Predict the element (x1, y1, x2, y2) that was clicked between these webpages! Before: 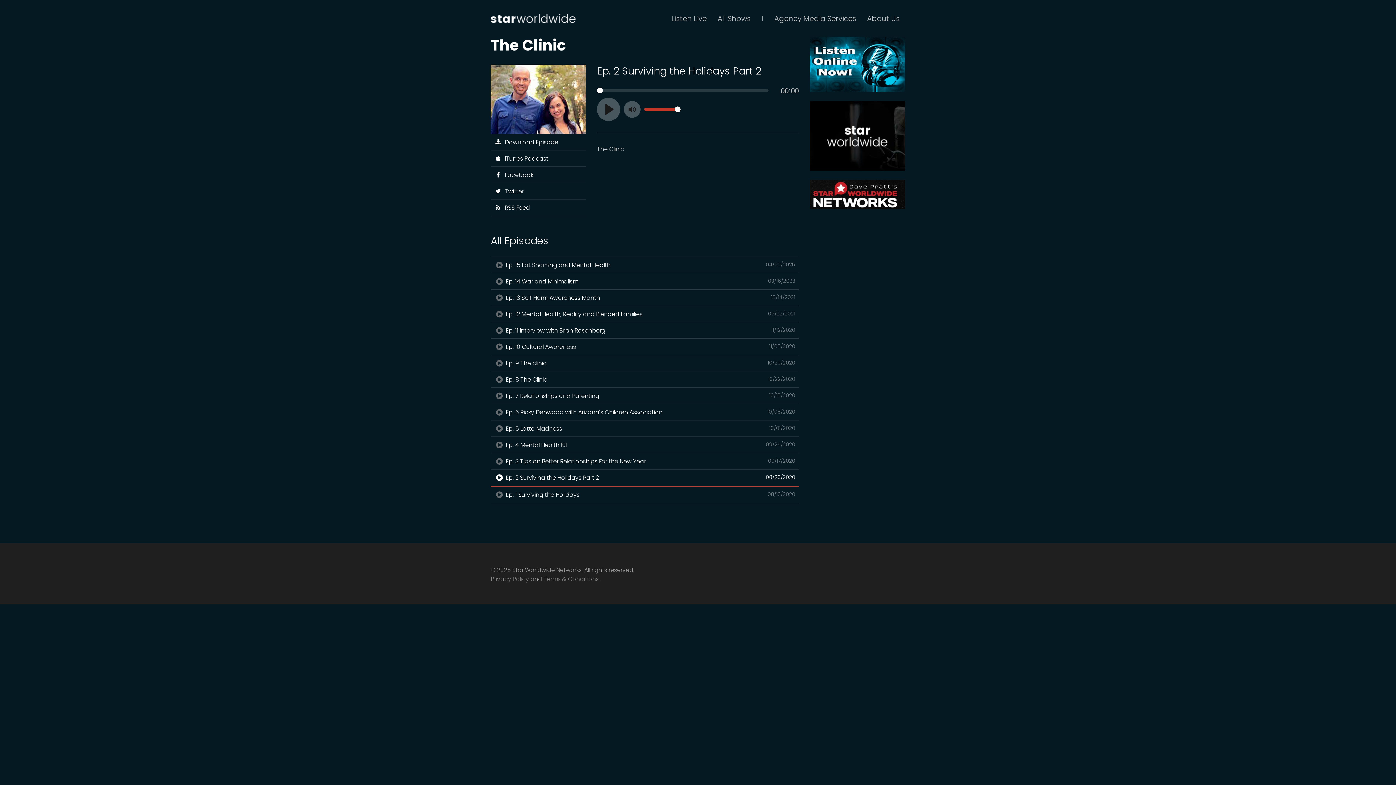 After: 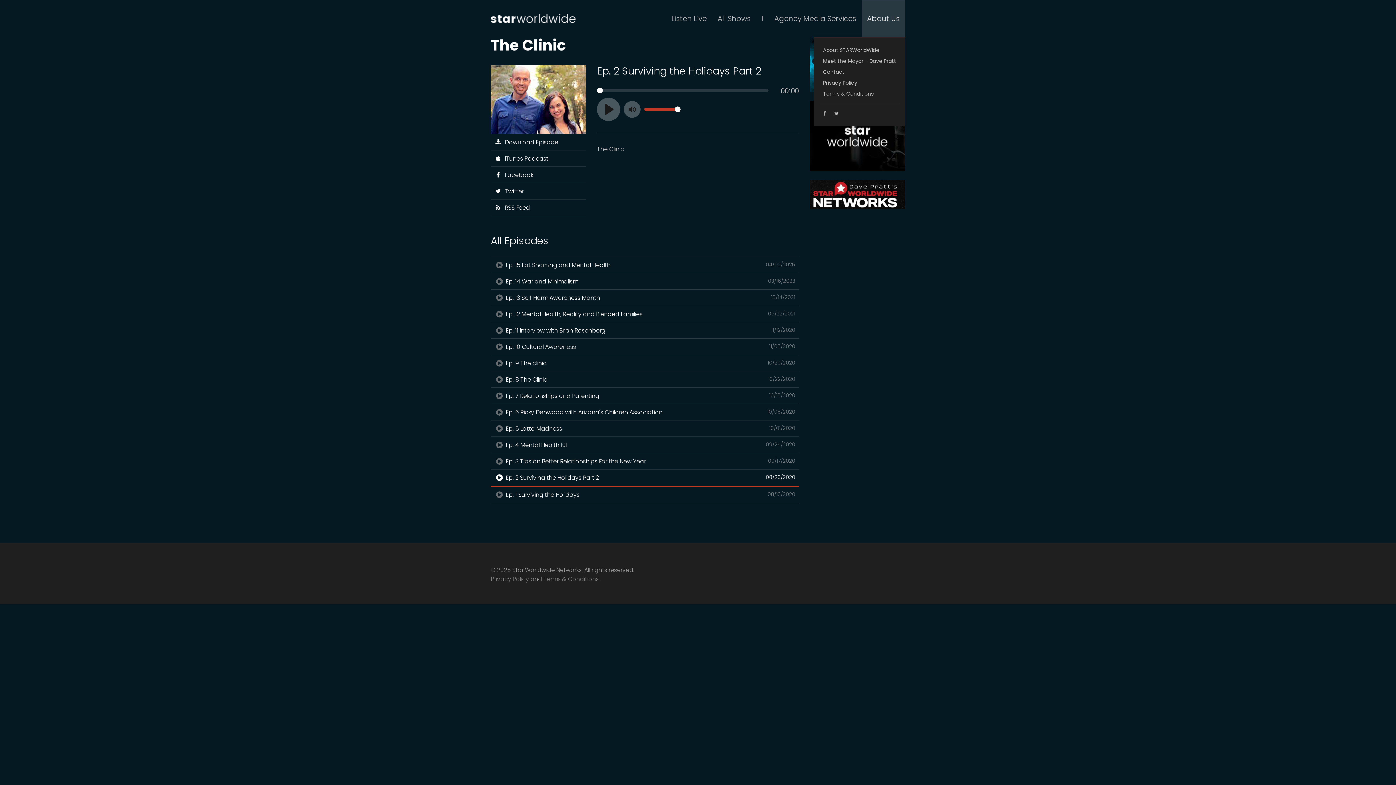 Action: bbox: (861, 0, 905, 36) label: About Us